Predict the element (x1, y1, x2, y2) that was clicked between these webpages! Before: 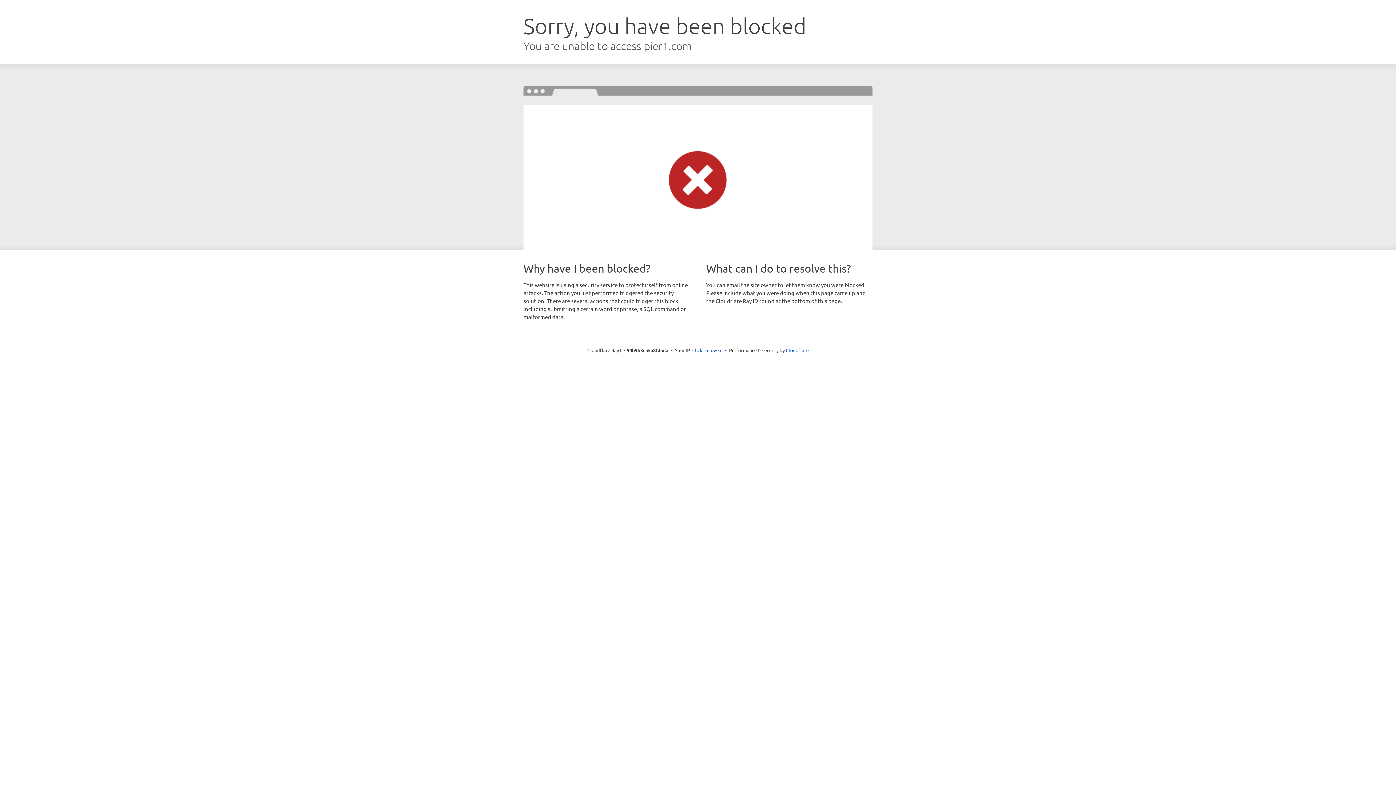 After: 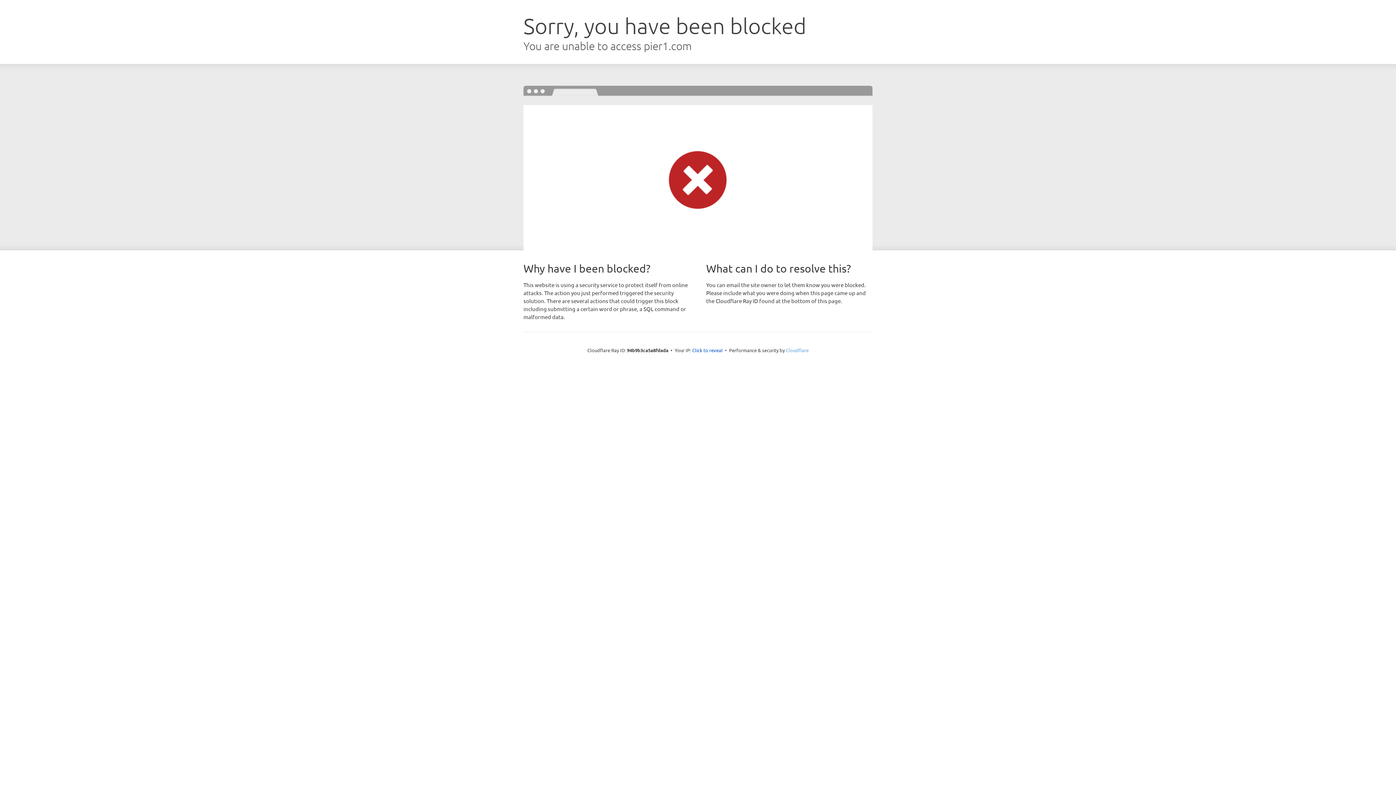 Action: label: Cloudflare bbox: (786, 347, 808, 353)